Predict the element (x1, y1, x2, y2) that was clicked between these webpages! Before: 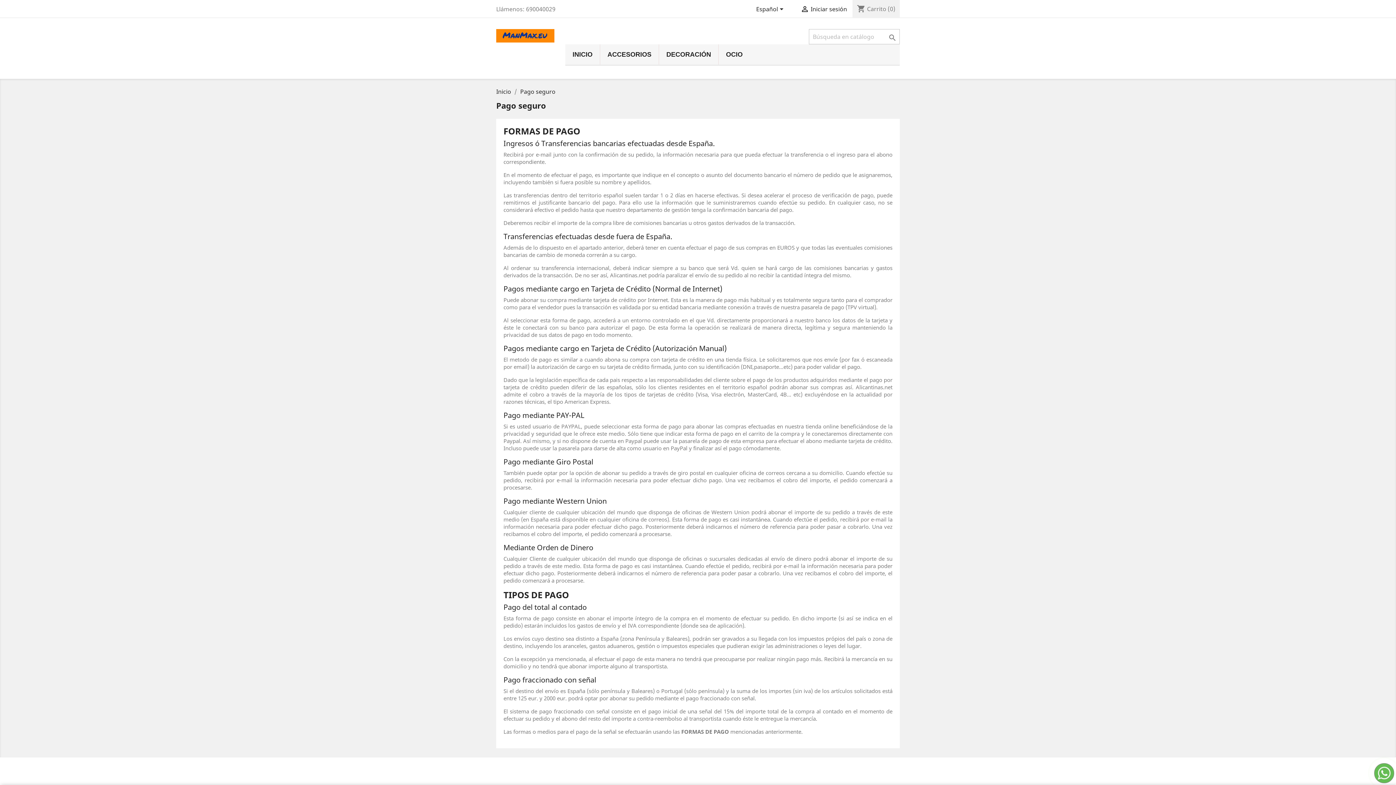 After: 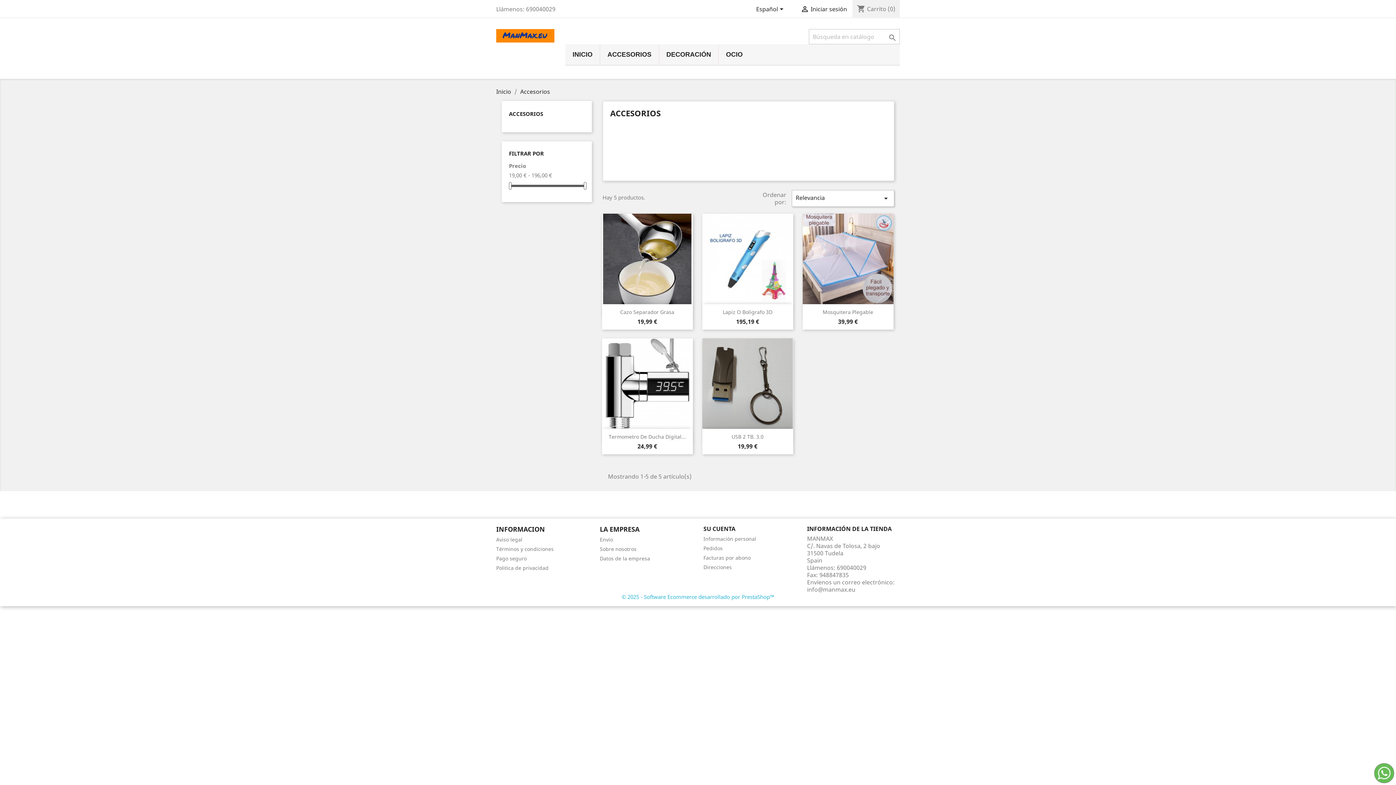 Action: bbox: (600, 44, 658, 64) label: ACCESORIOS